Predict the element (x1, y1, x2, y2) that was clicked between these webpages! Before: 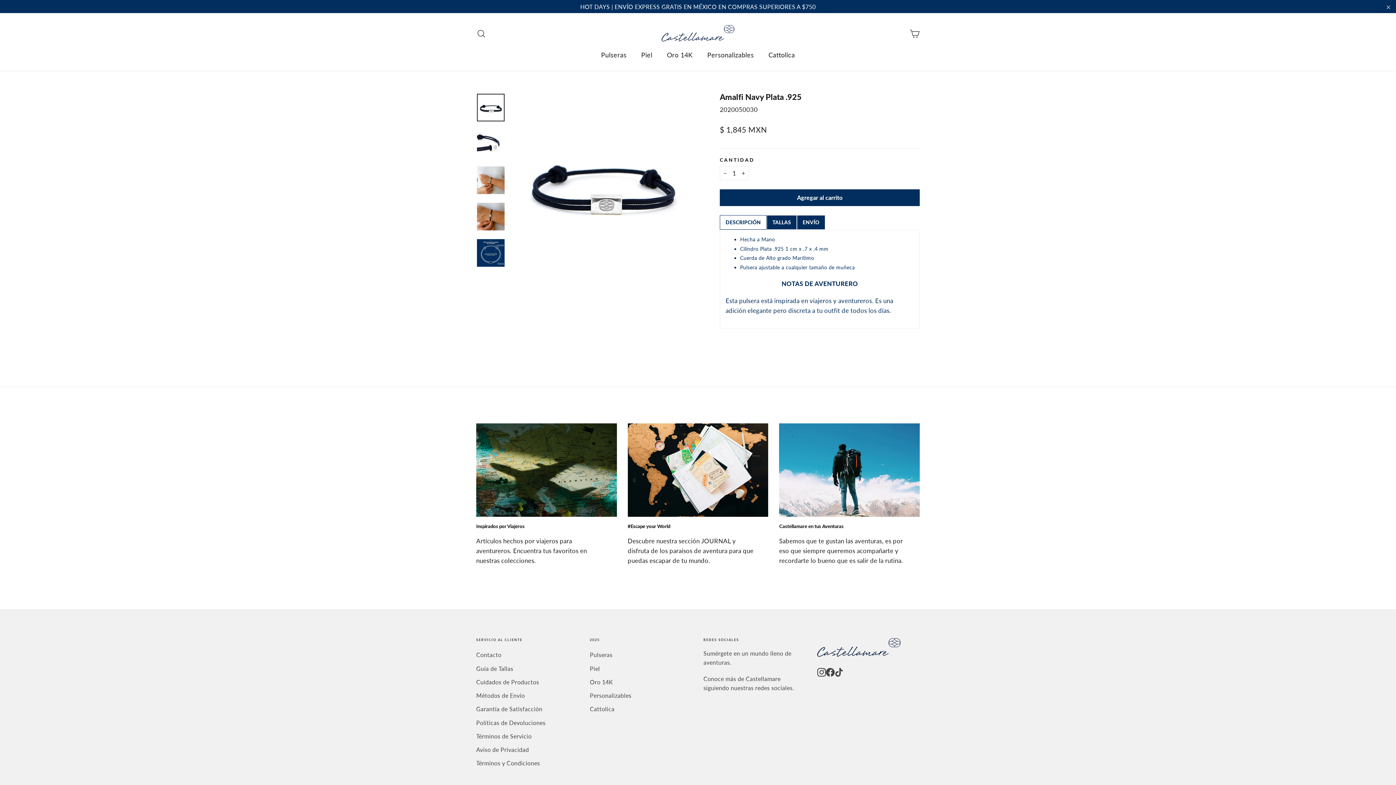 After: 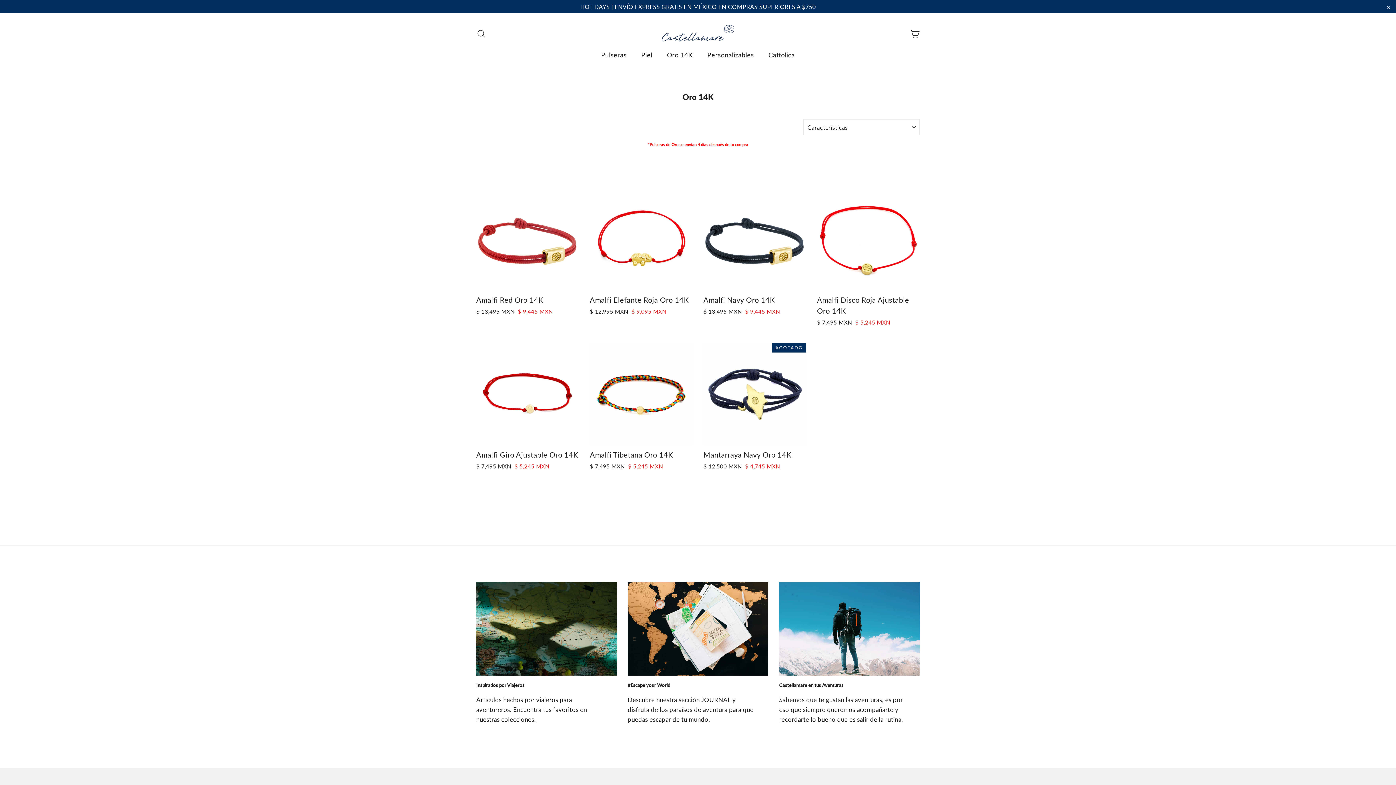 Action: bbox: (659, 46, 700, 63) label: Oro 14K